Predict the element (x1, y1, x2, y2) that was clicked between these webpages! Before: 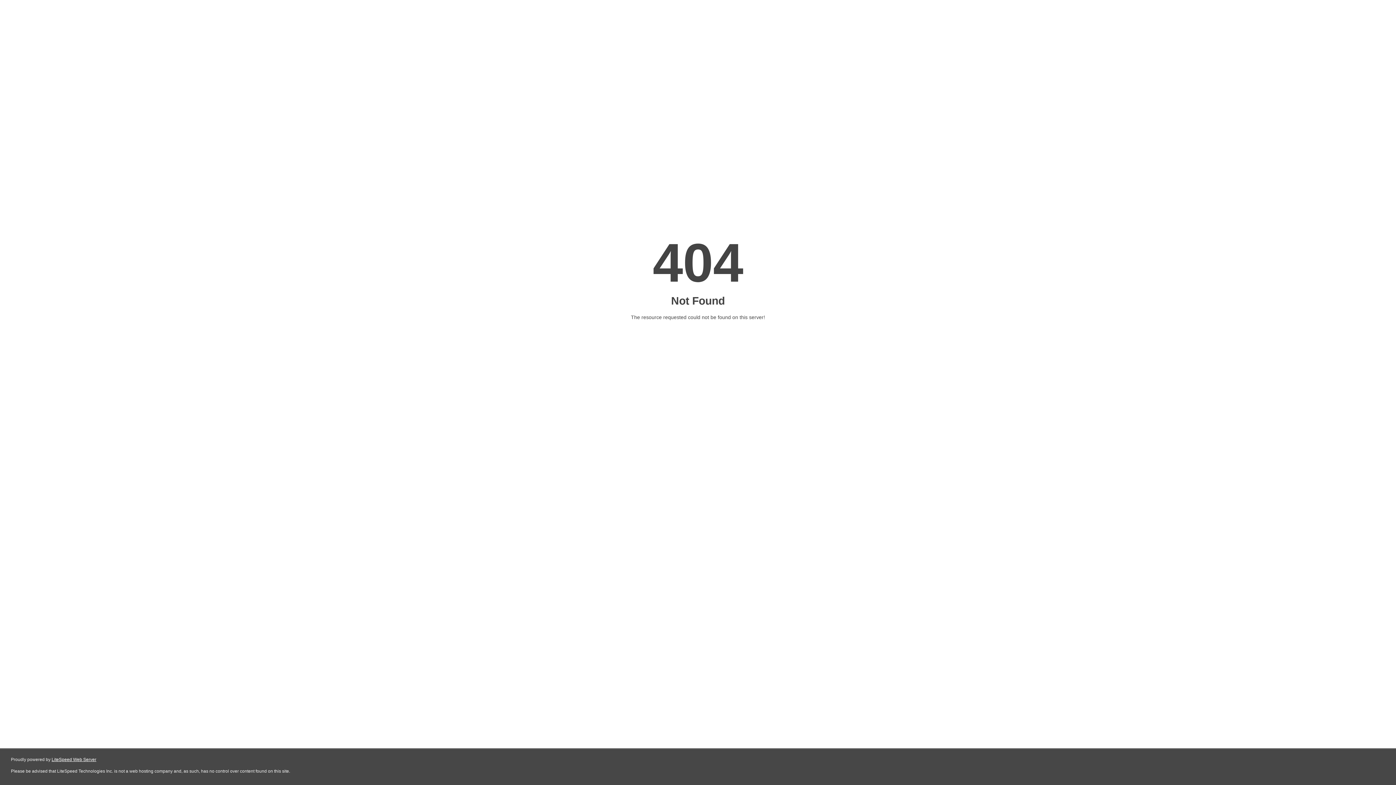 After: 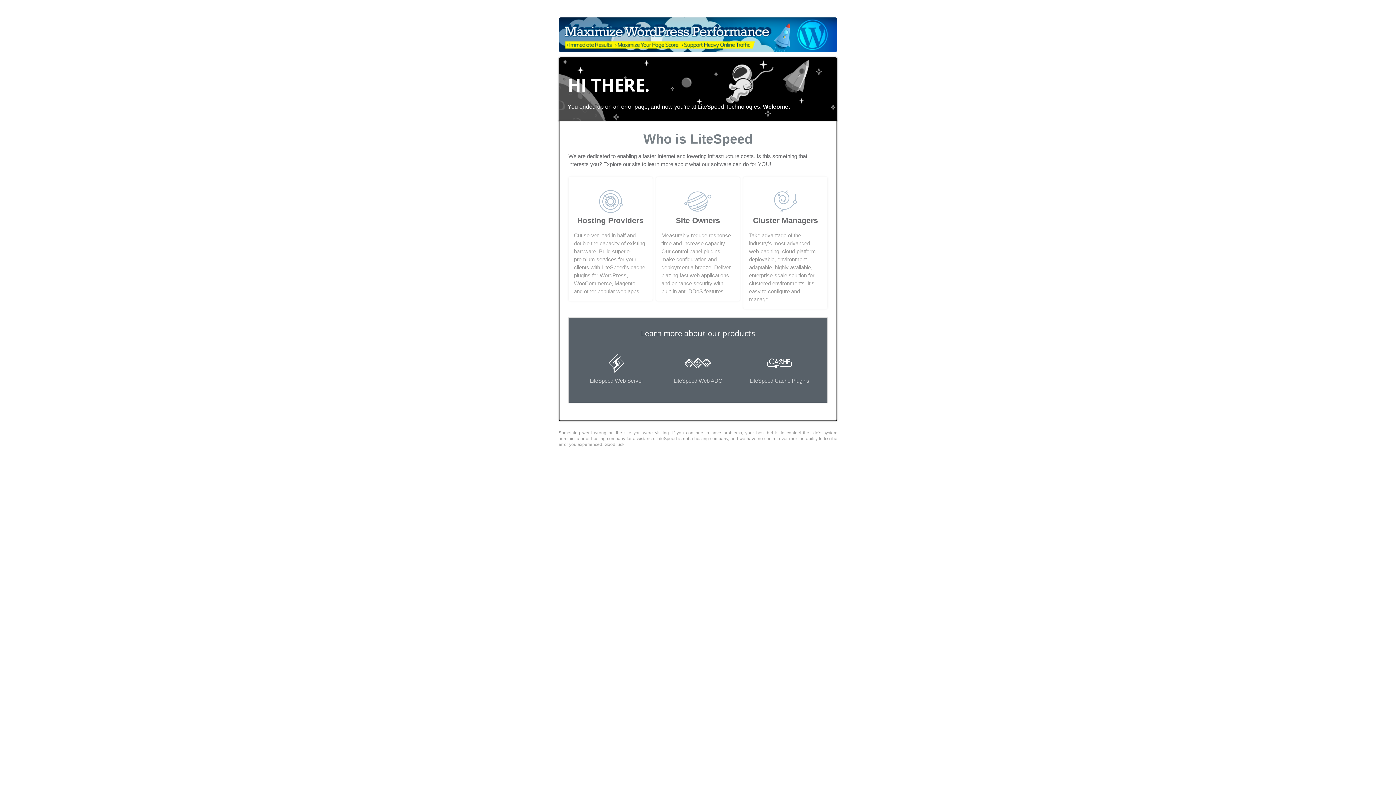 Action: bbox: (51, 757, 96, 762) label: LiteSpeed Web Server